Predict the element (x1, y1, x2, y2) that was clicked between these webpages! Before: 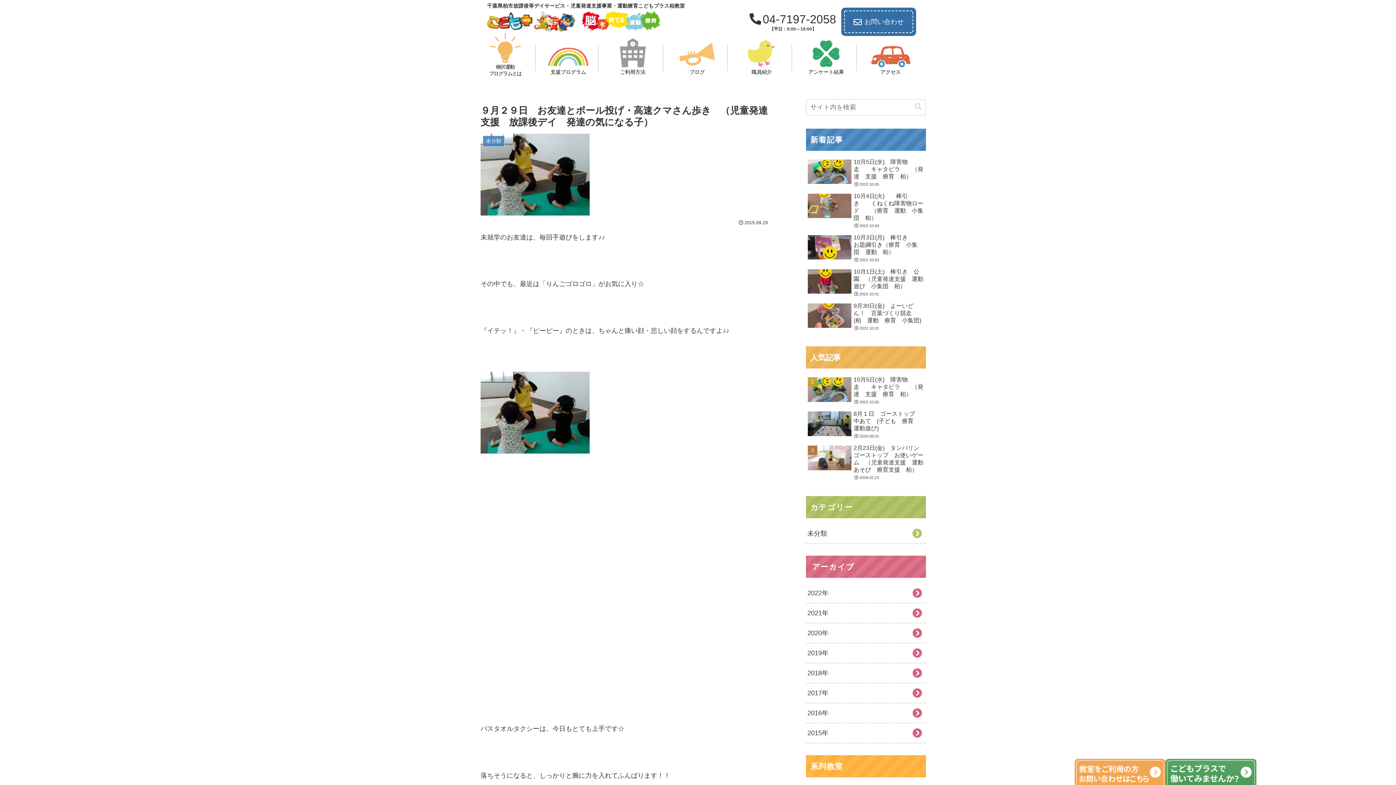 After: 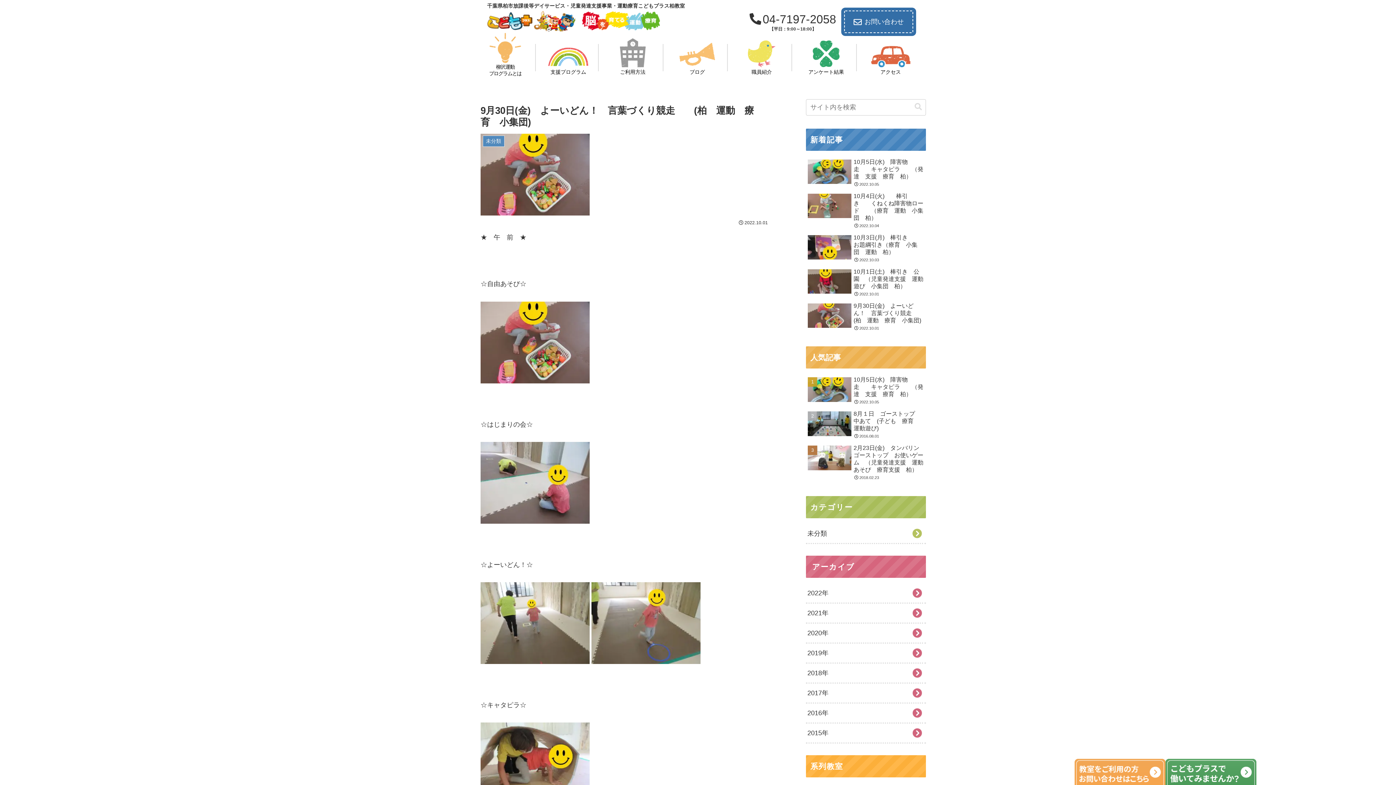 Action: bbox: (806, 300, 926, 333) label: 9月30日(金)　よーいどん！　言葉づくり競走　　(柏　運動　療育　小集団)
2022.10.01